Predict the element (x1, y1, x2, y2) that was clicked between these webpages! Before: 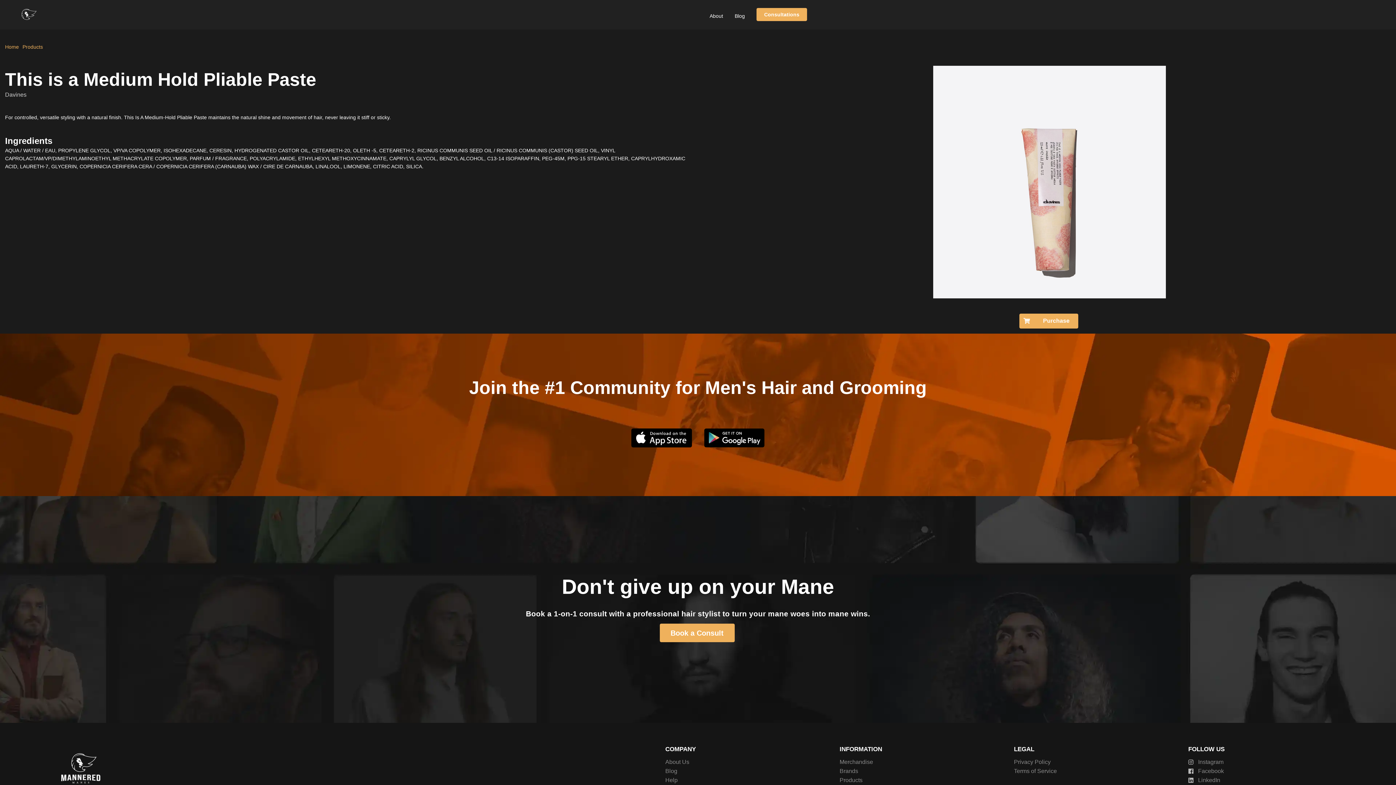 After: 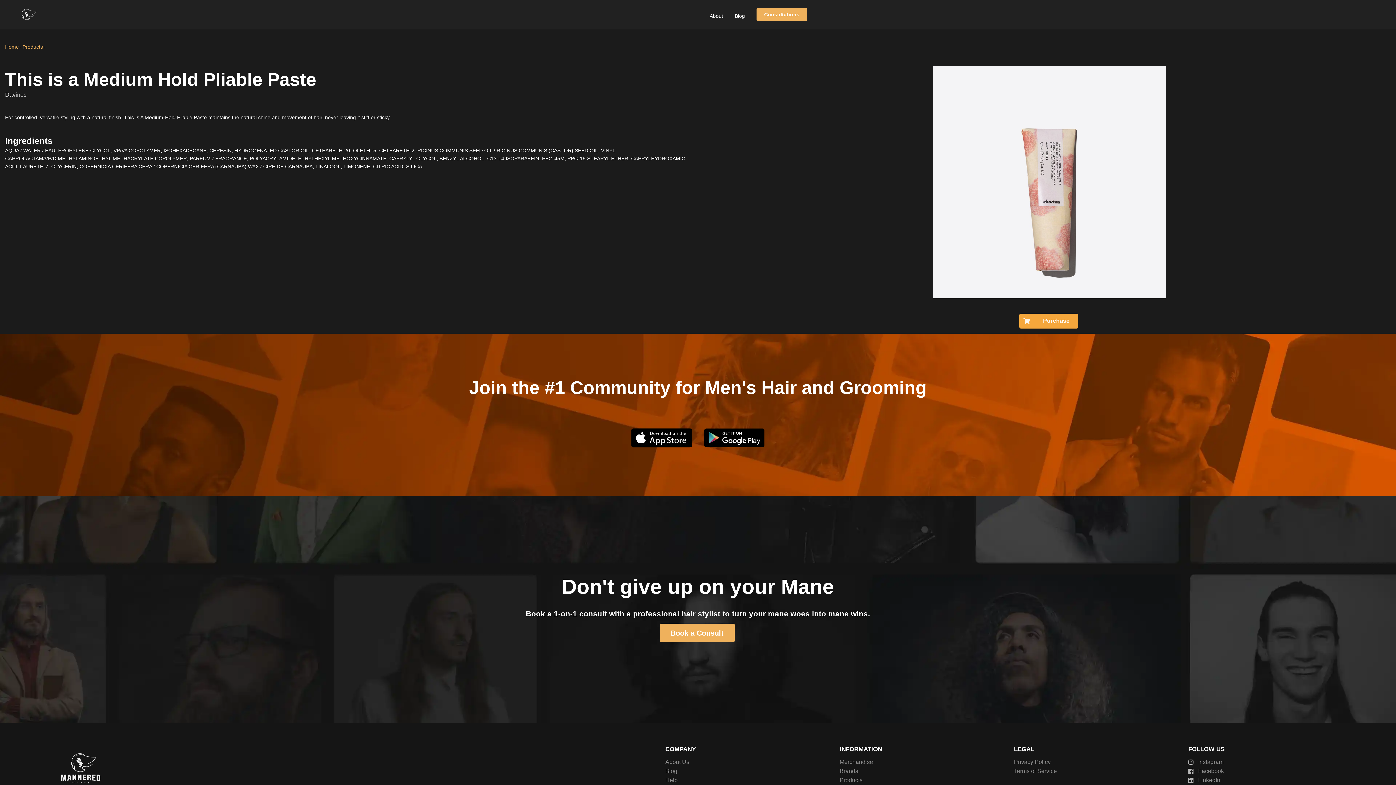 Action: bbox: (1019, 313, 1078, 328) label: Purchase